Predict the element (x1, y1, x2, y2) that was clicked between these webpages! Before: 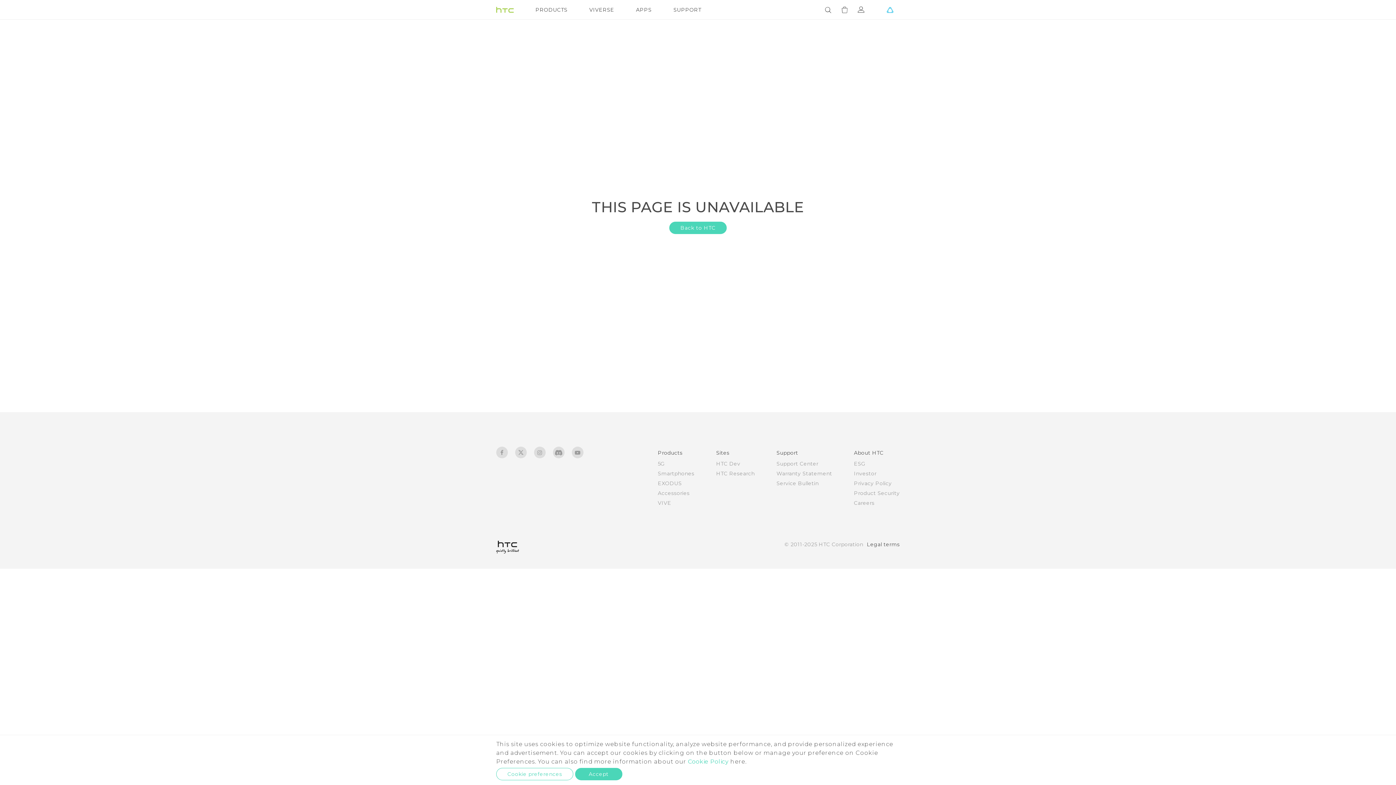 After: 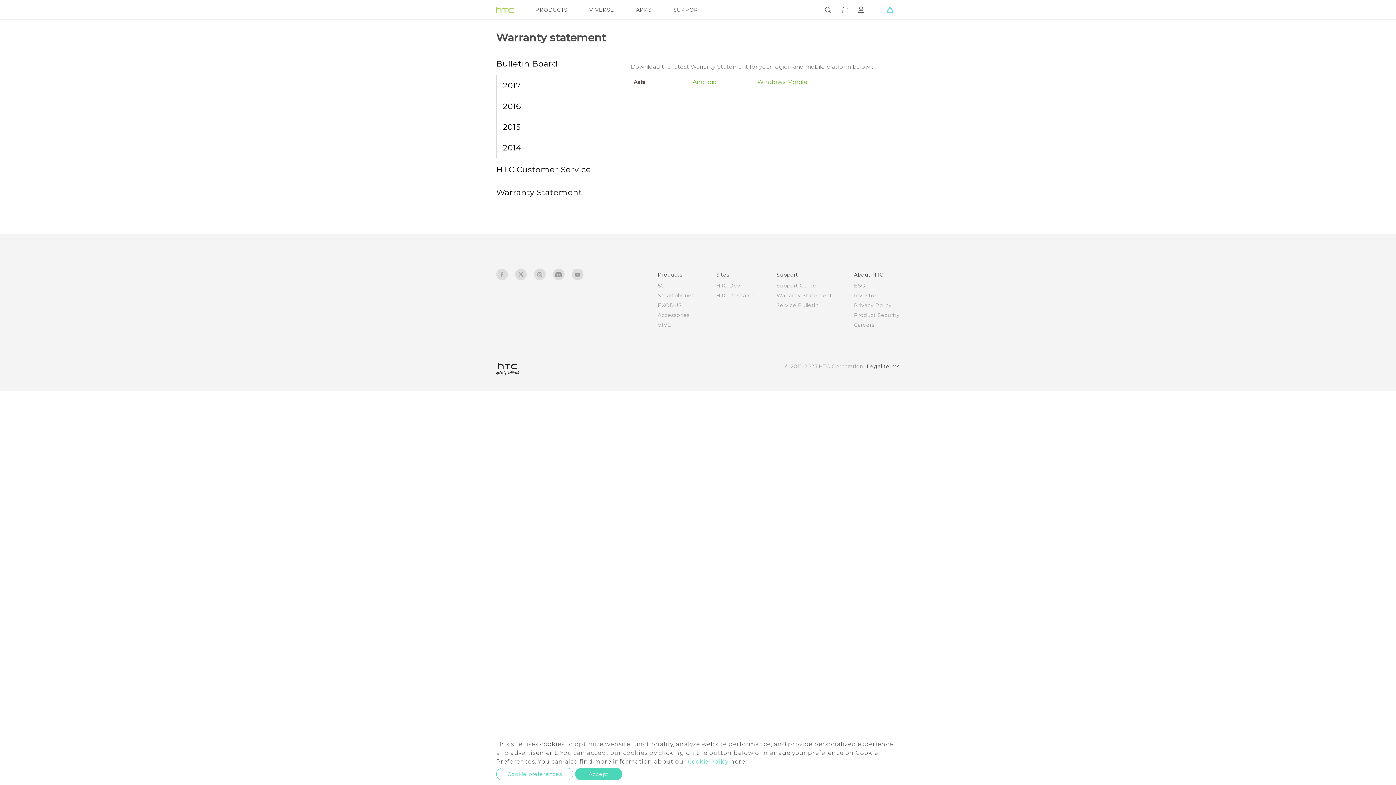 Action: bbox: (776, 470, 832, 477) label: Warranty Statement